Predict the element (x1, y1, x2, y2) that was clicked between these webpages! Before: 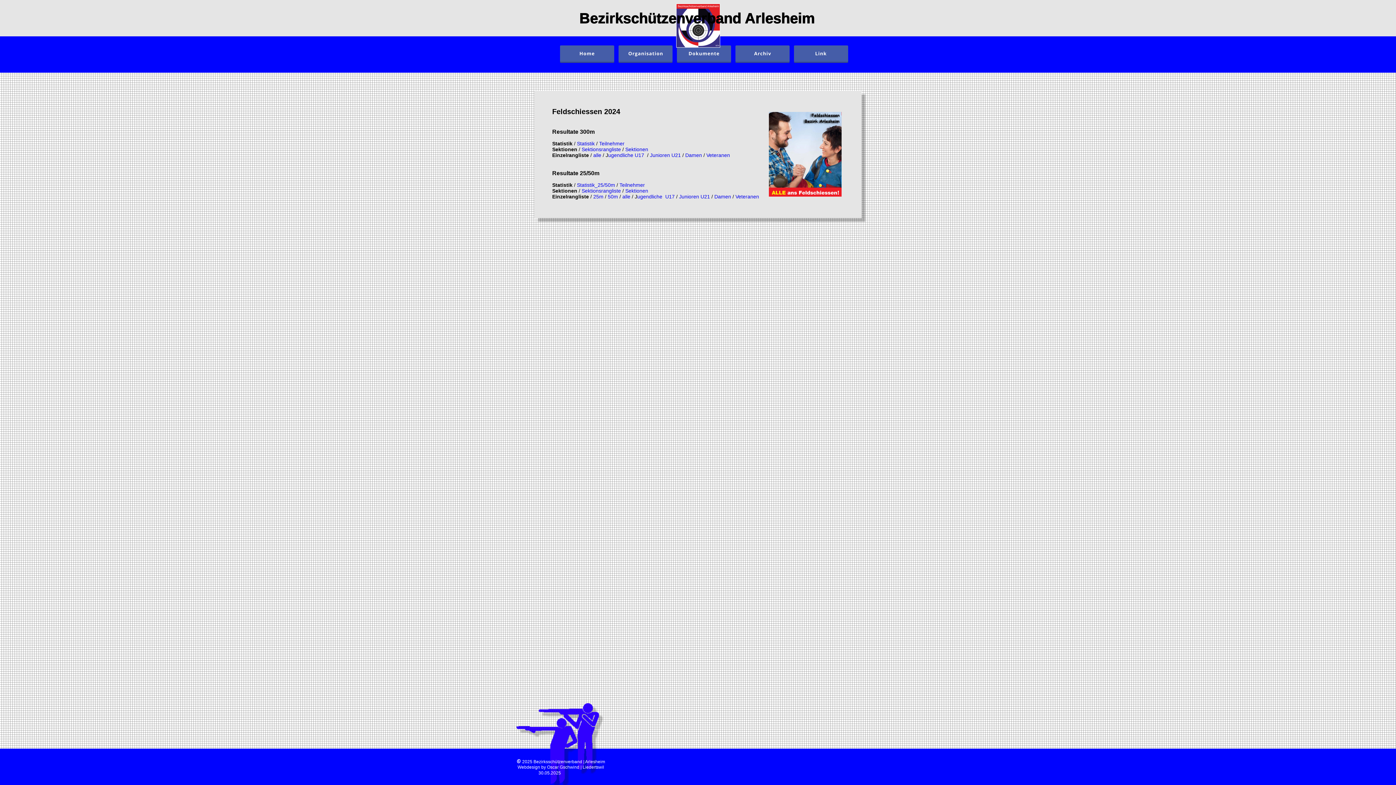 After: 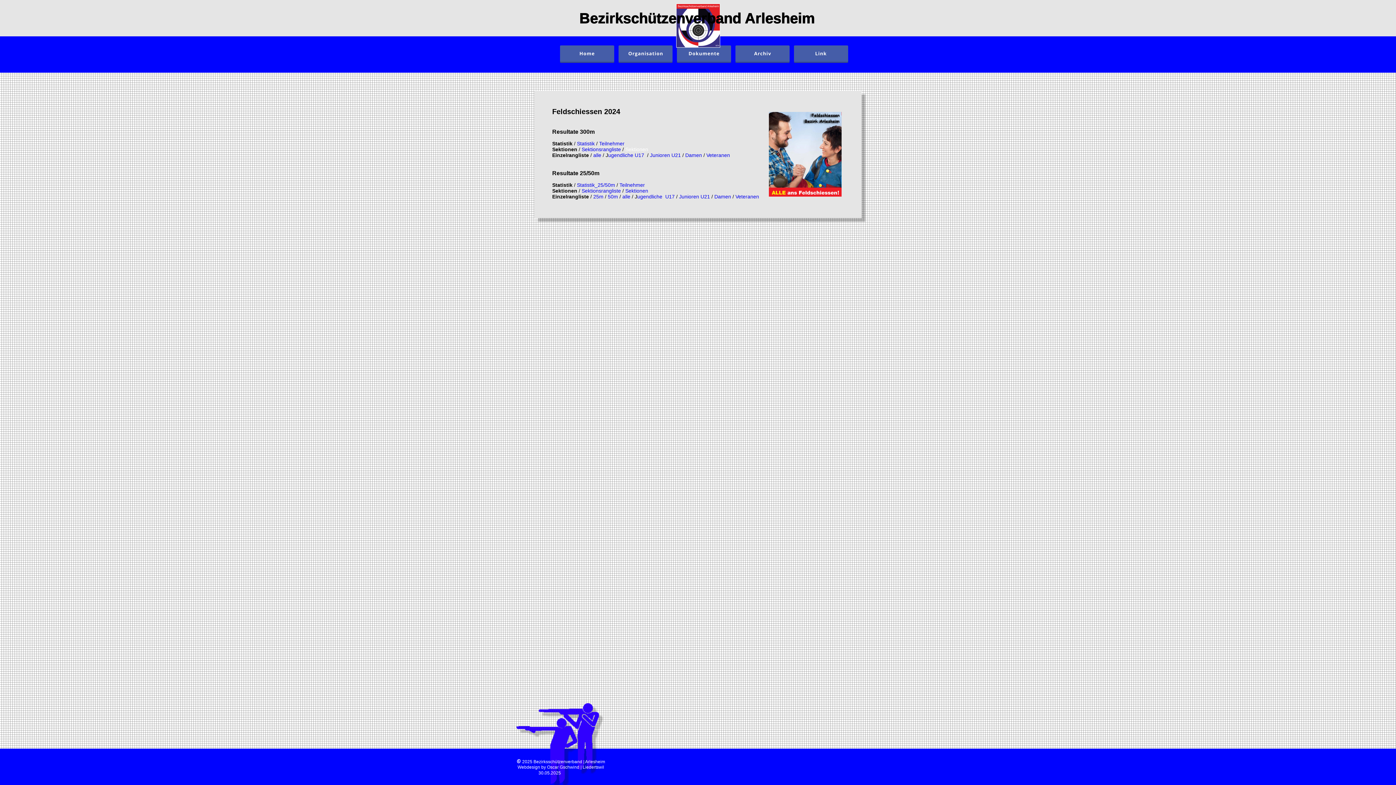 Action: bbox: (625, 146, 648, 152) label: Sektionen